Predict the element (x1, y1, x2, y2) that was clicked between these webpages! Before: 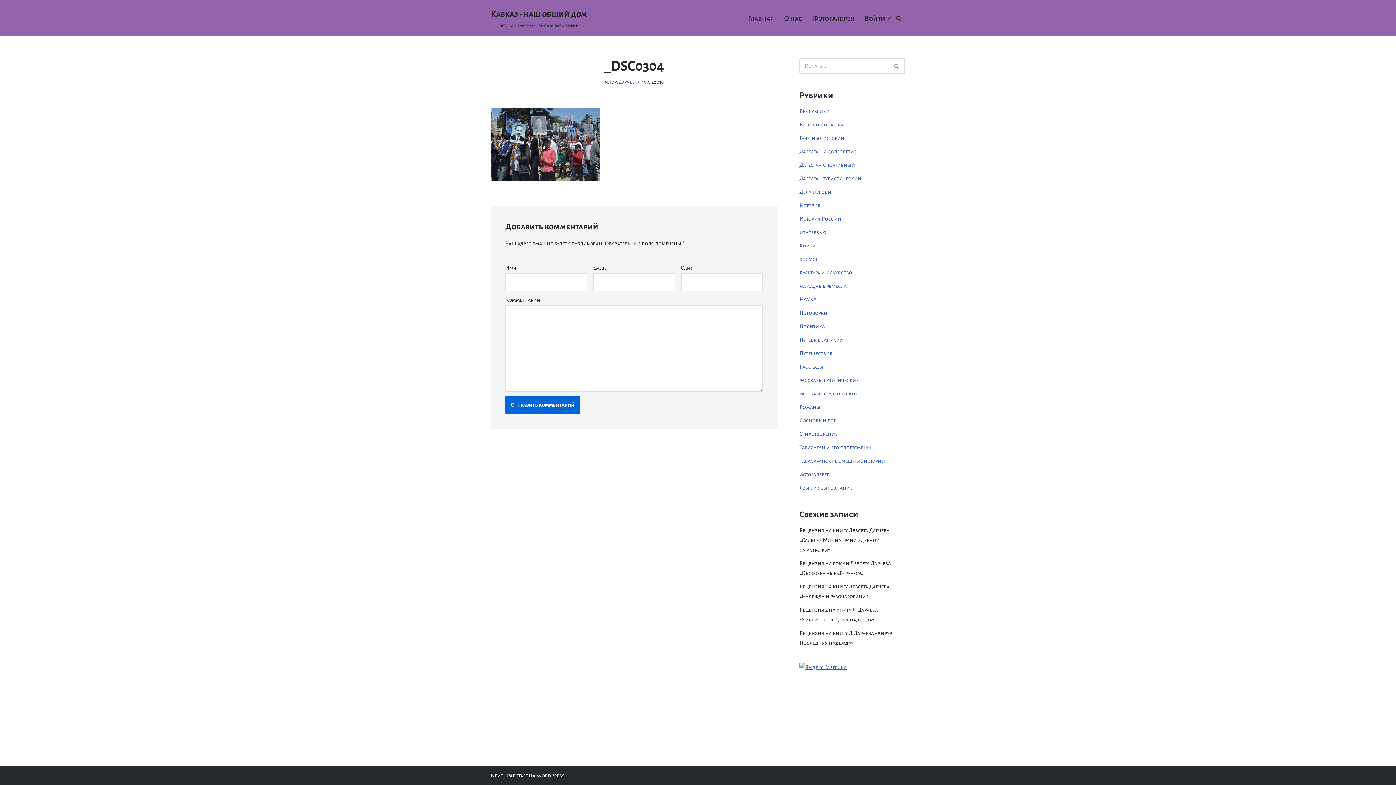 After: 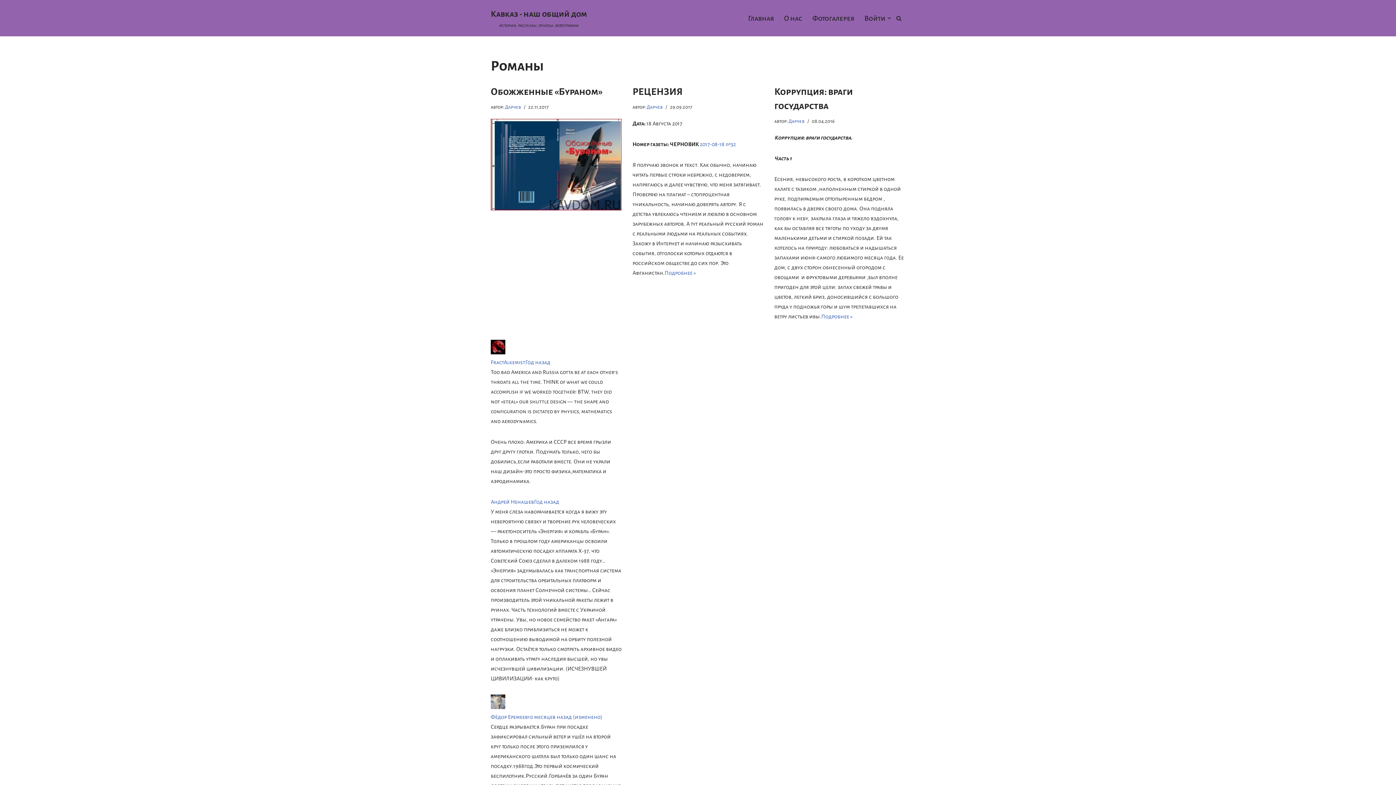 Action: bbox: (799, 404, 820, 410) label: Романы